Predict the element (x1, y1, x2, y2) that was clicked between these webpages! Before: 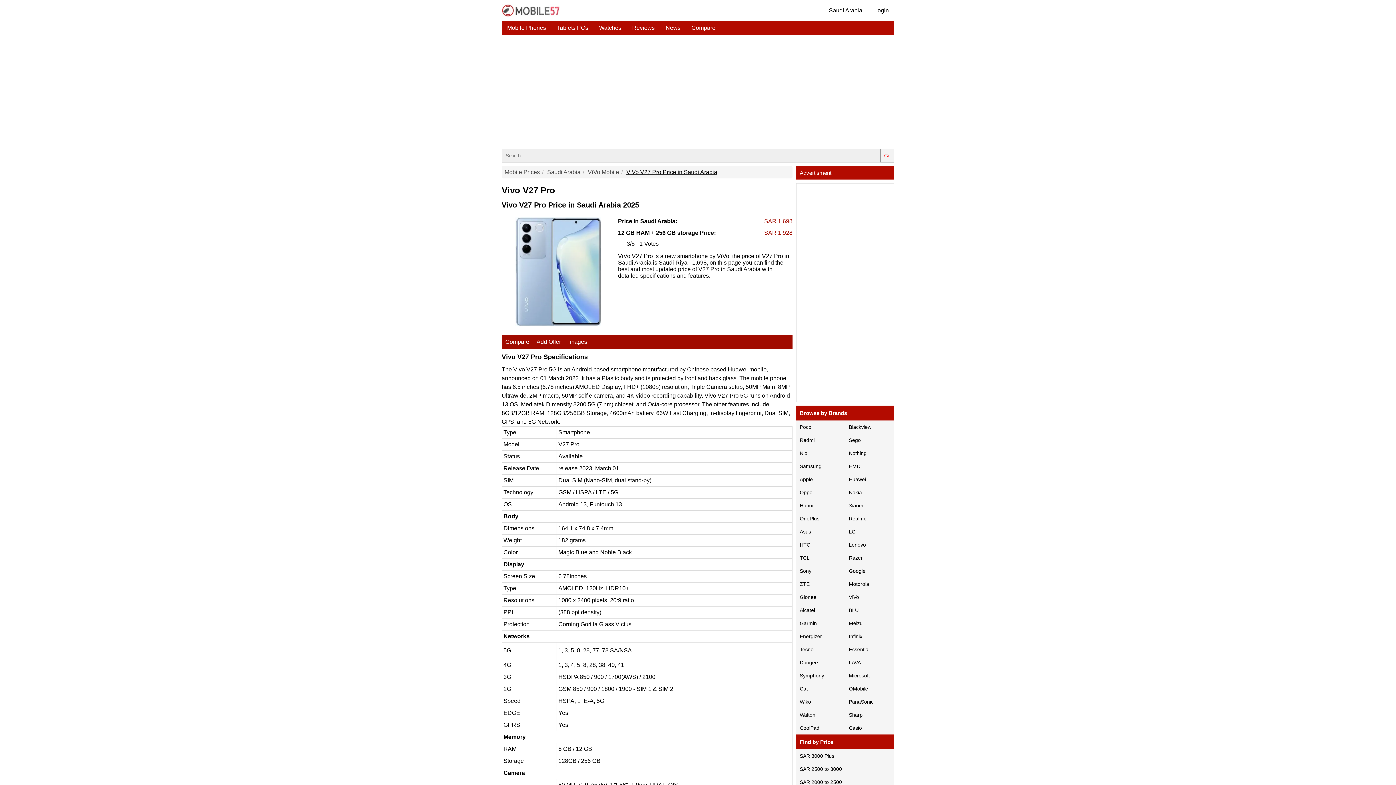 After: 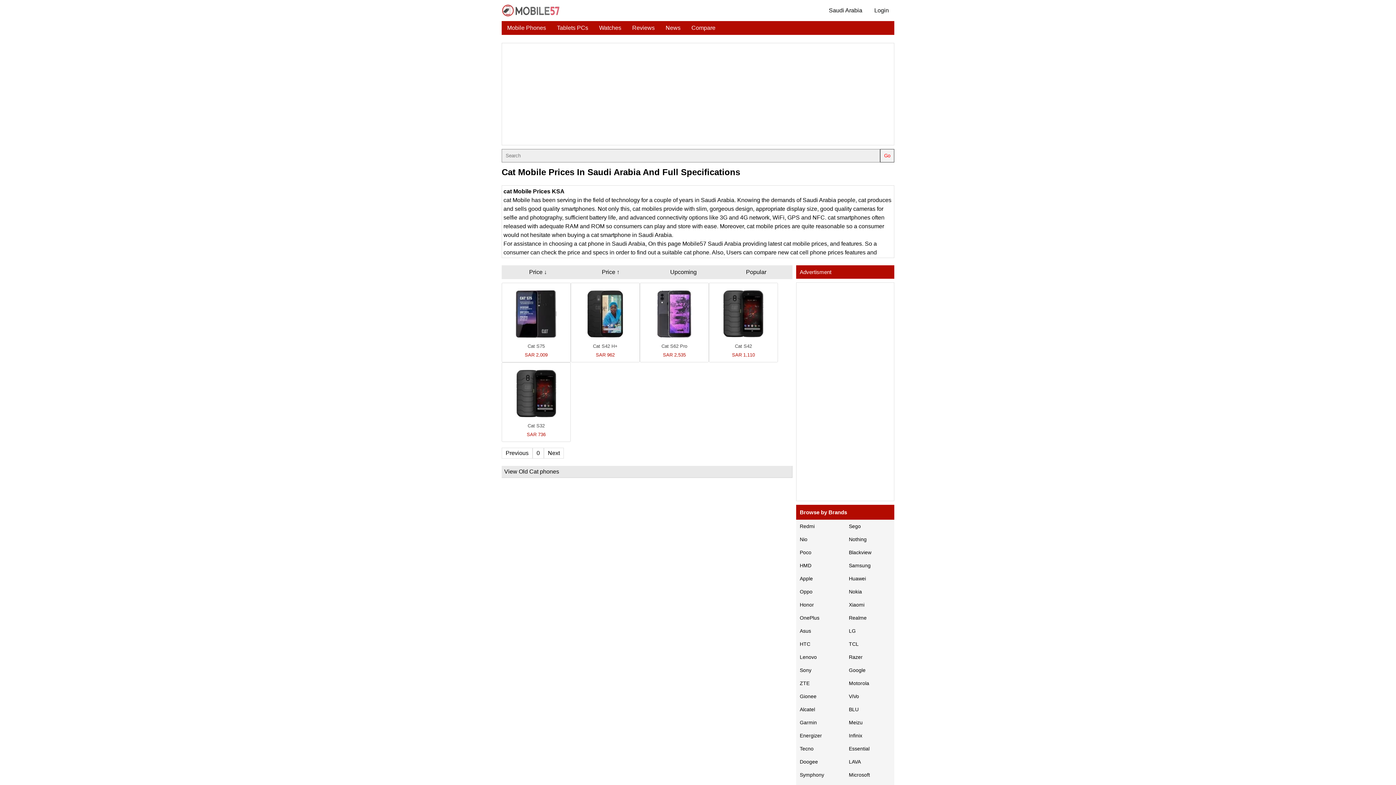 Action: label: Cat bbox: (796, 682, 845, 695)